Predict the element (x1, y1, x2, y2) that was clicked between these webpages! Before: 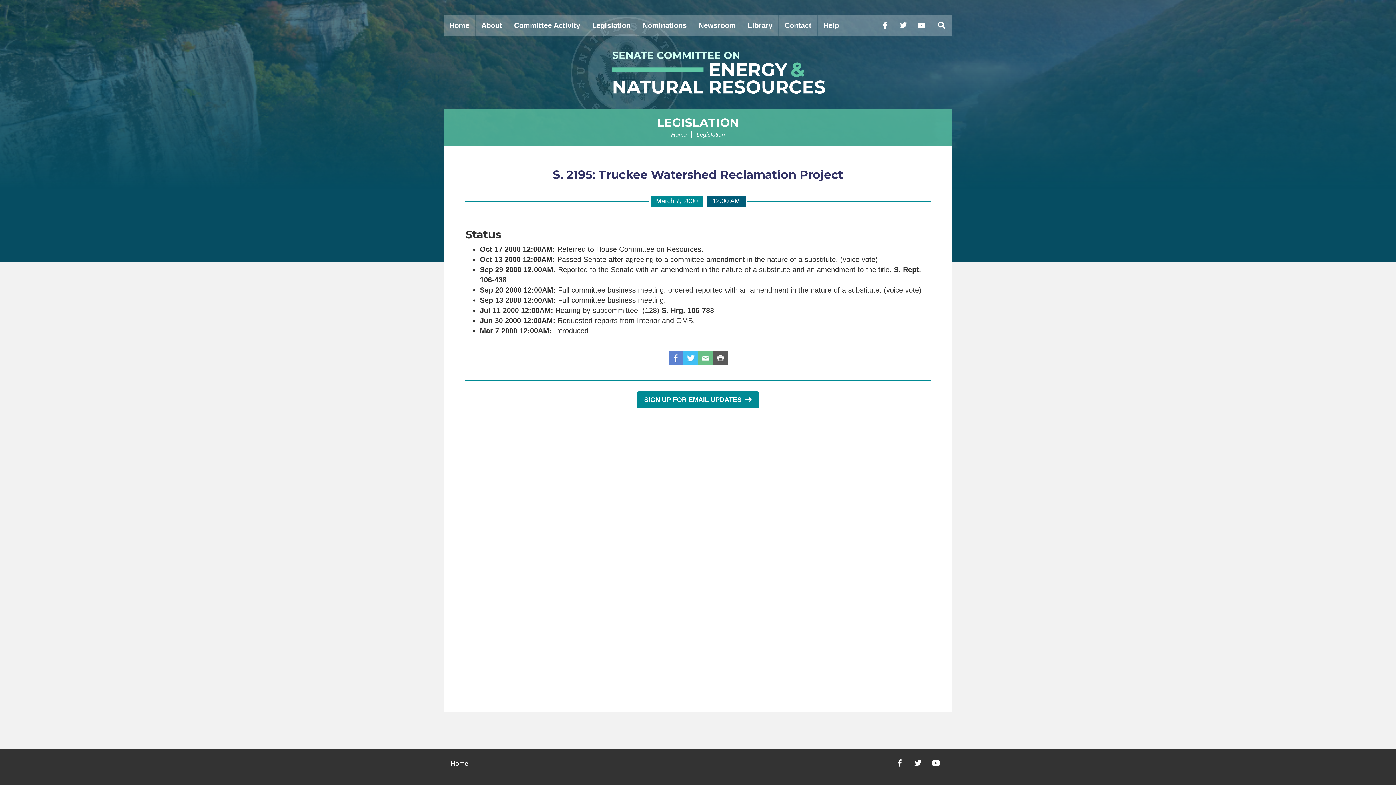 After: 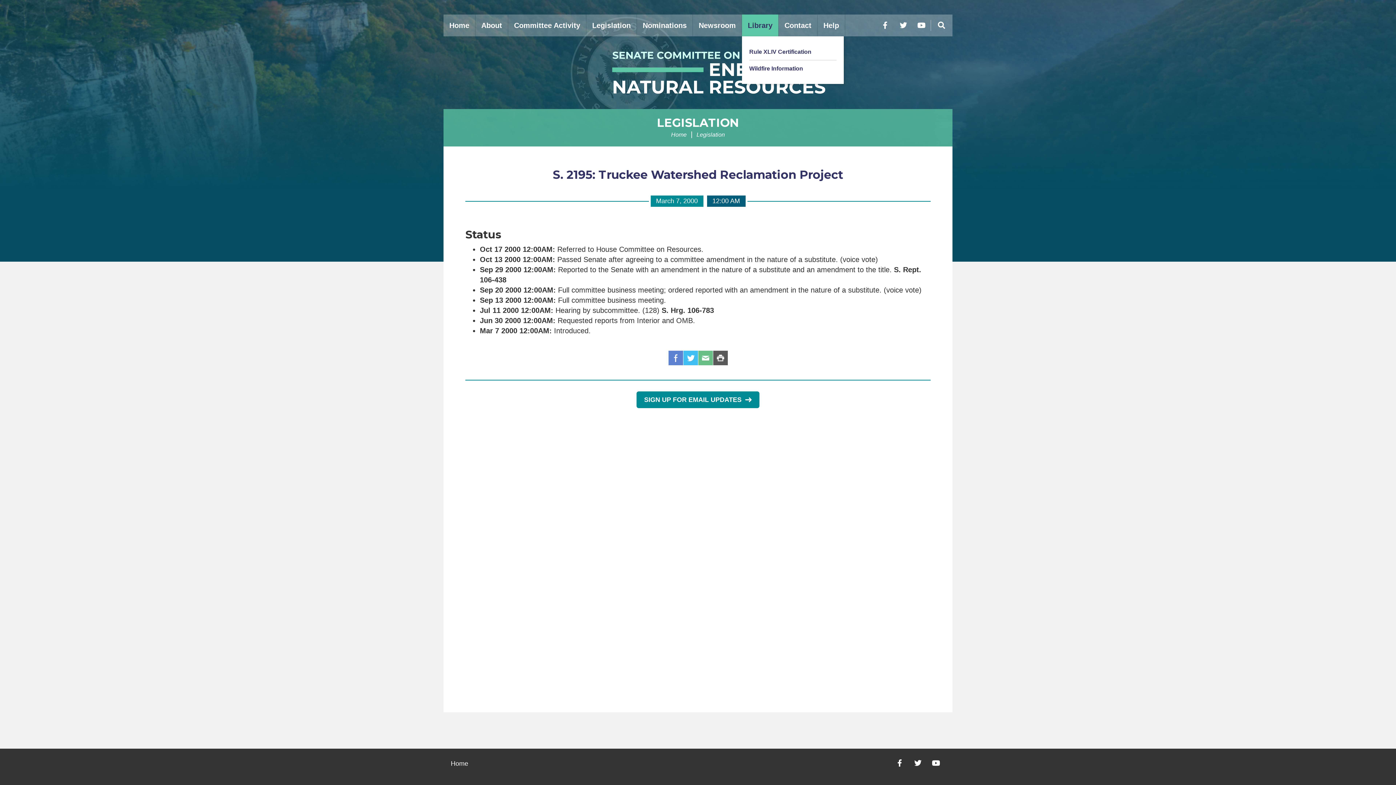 Action: bbox: (742, 14, 778, 36) label: Library